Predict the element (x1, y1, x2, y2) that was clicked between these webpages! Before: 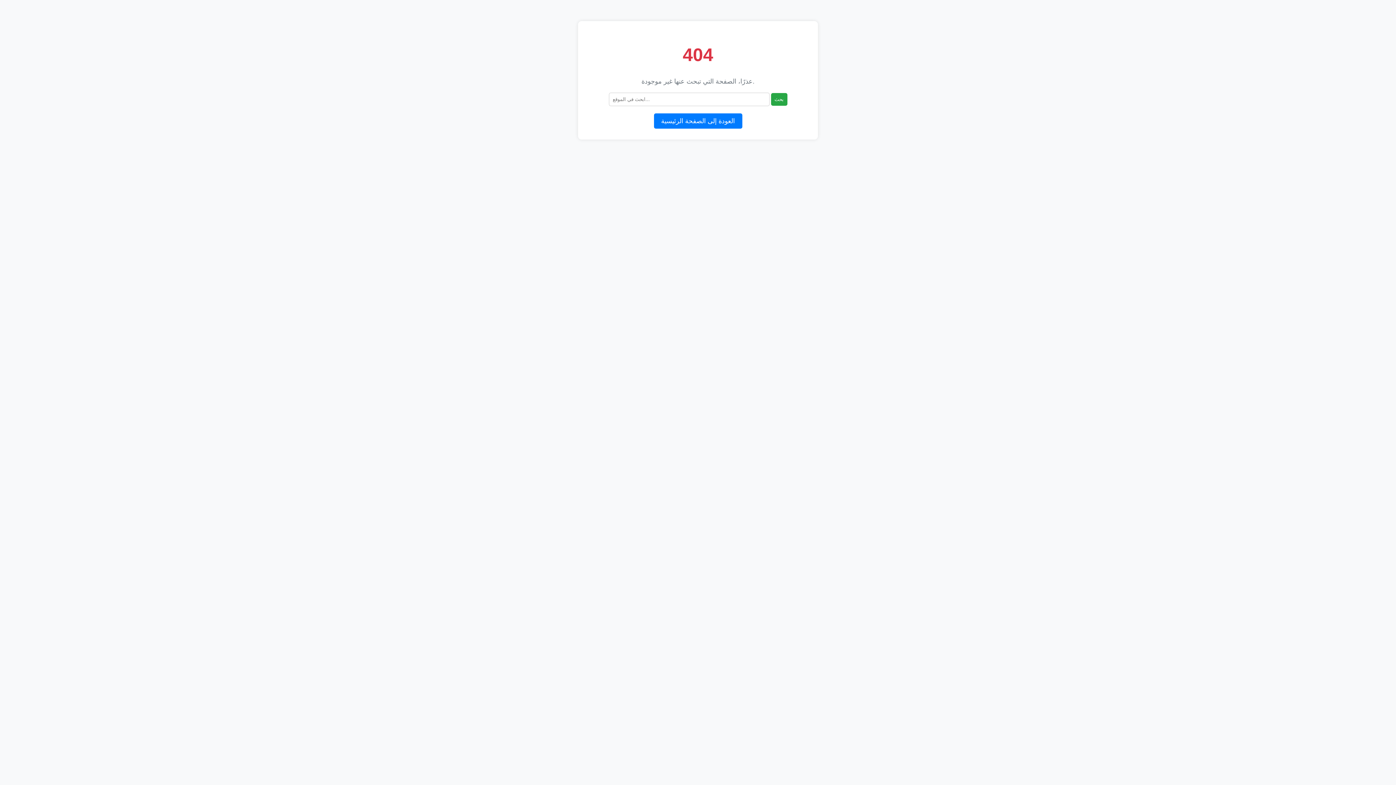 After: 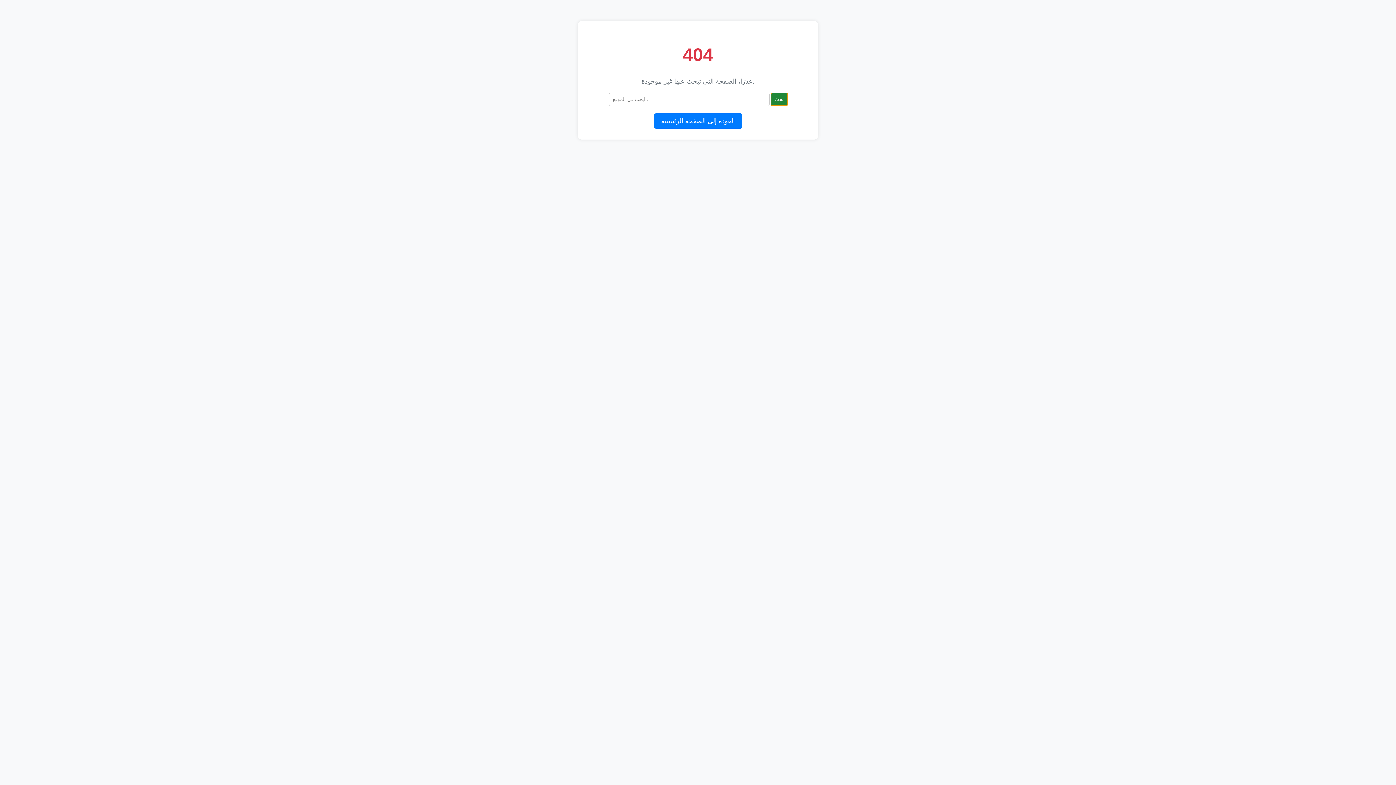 Action: label: بحث bbox: (771, 93, 787, 105)